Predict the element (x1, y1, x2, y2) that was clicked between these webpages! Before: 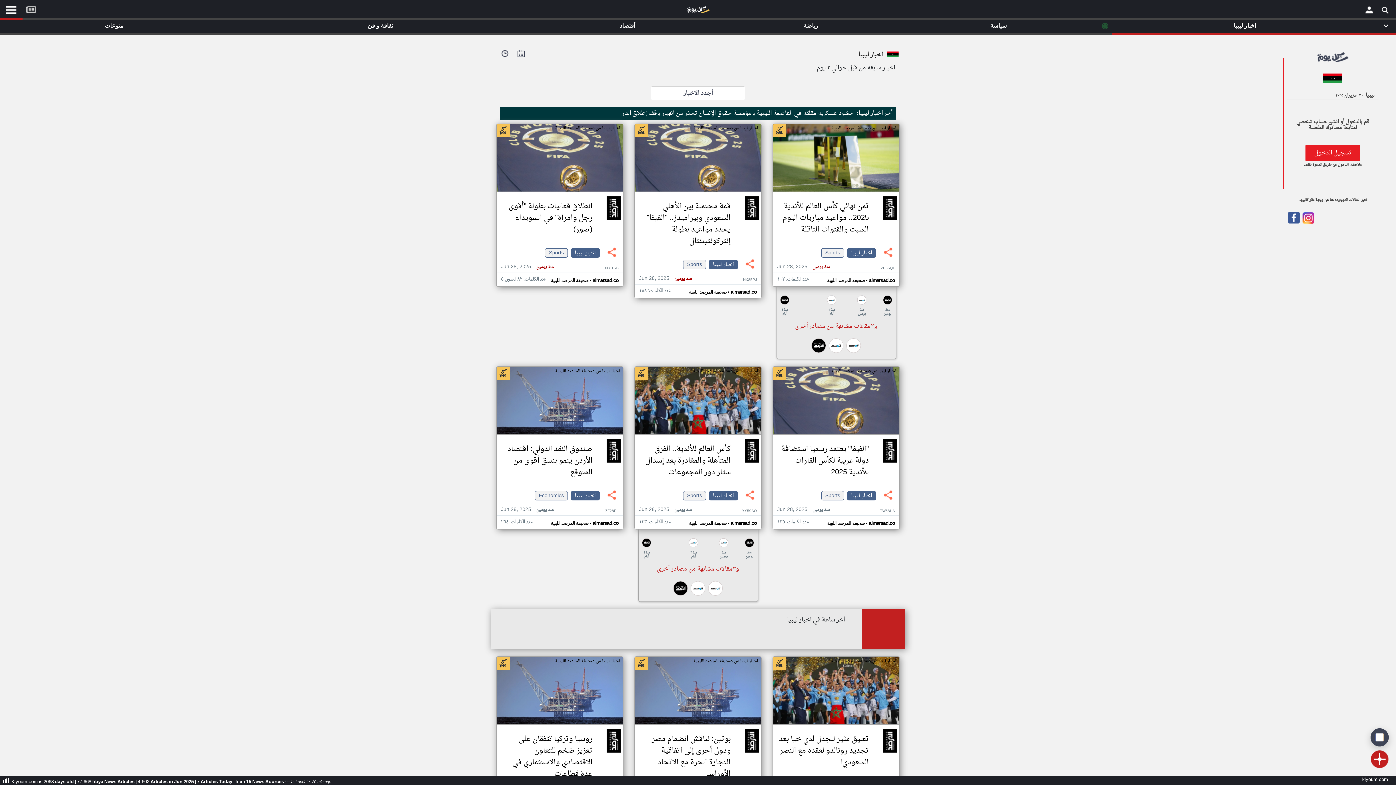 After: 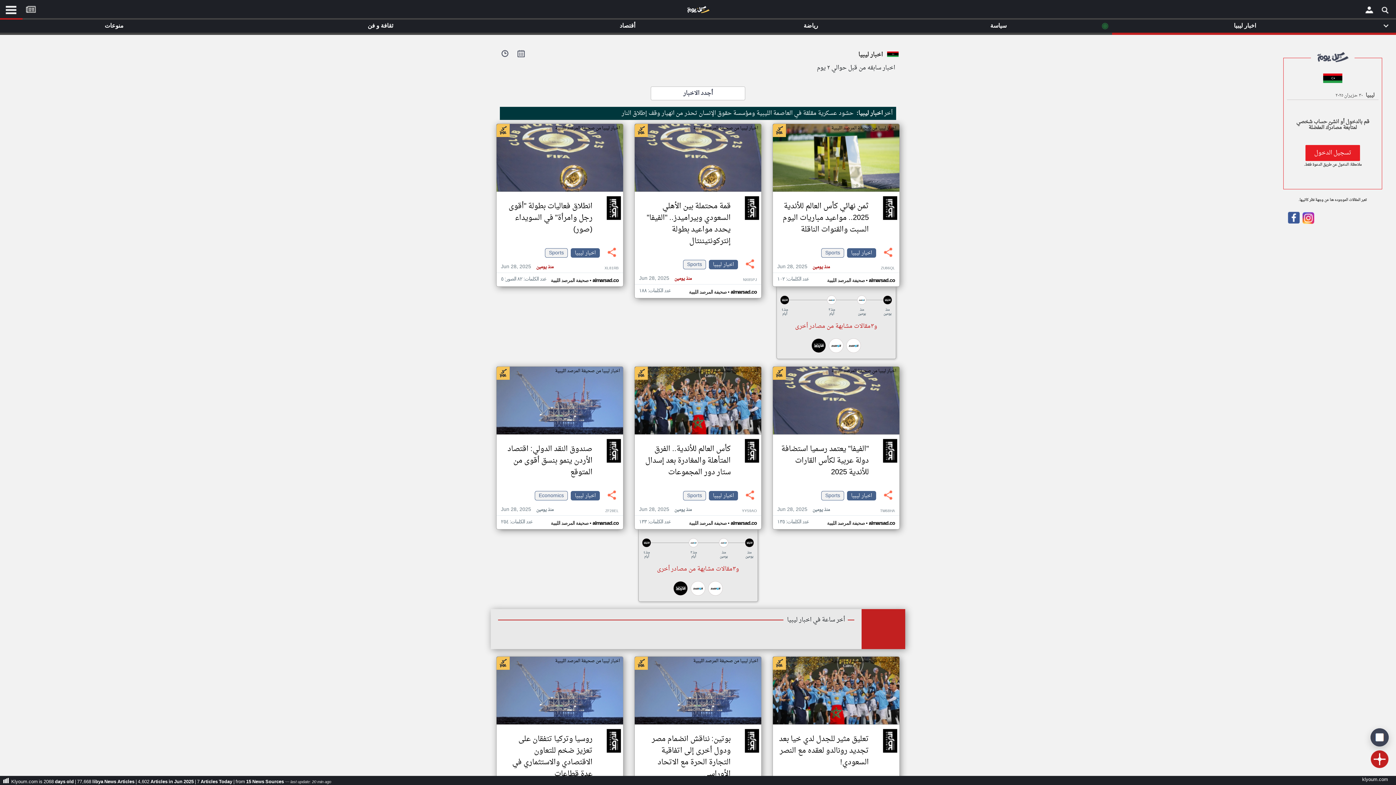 Action: bbox: (11, 777, 73, 786) label: Klyoum.com is 2068 days old